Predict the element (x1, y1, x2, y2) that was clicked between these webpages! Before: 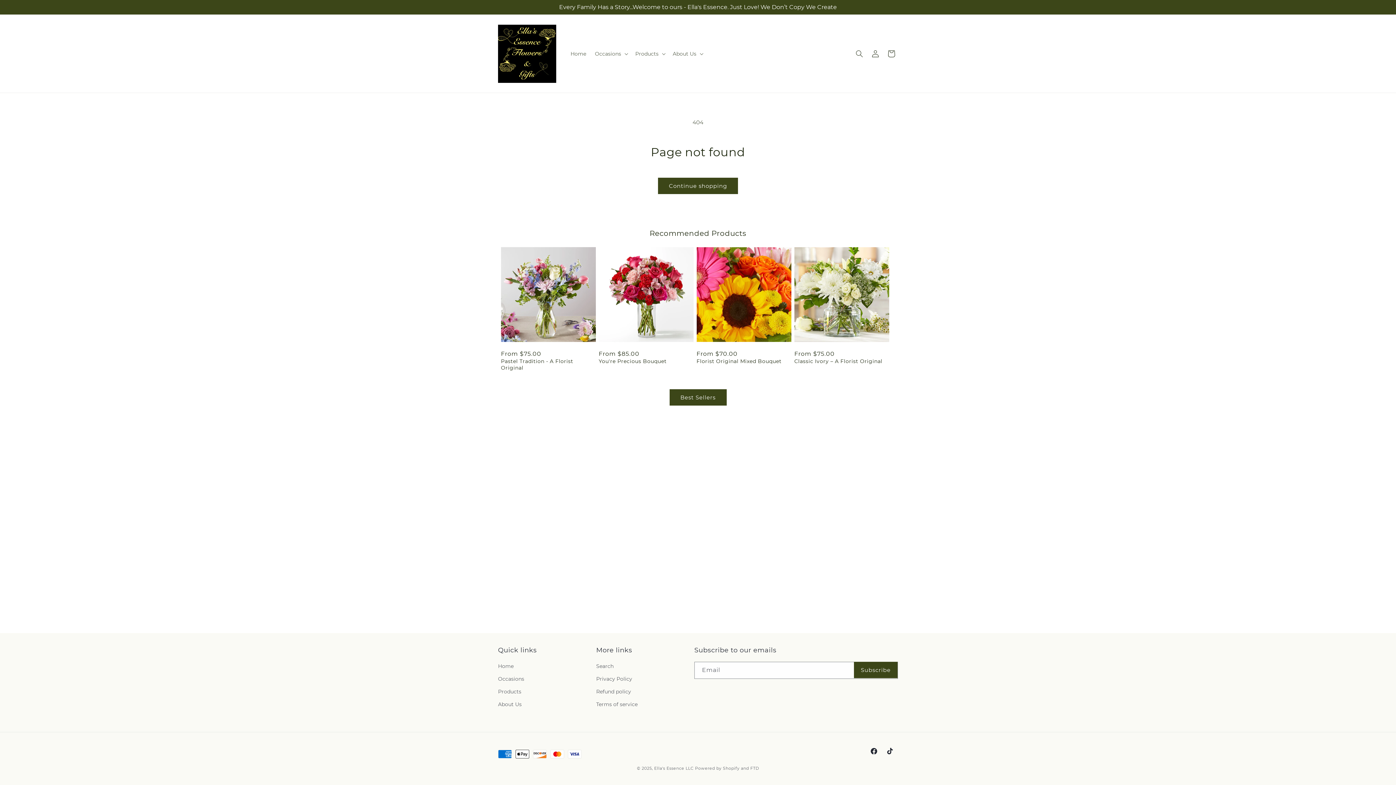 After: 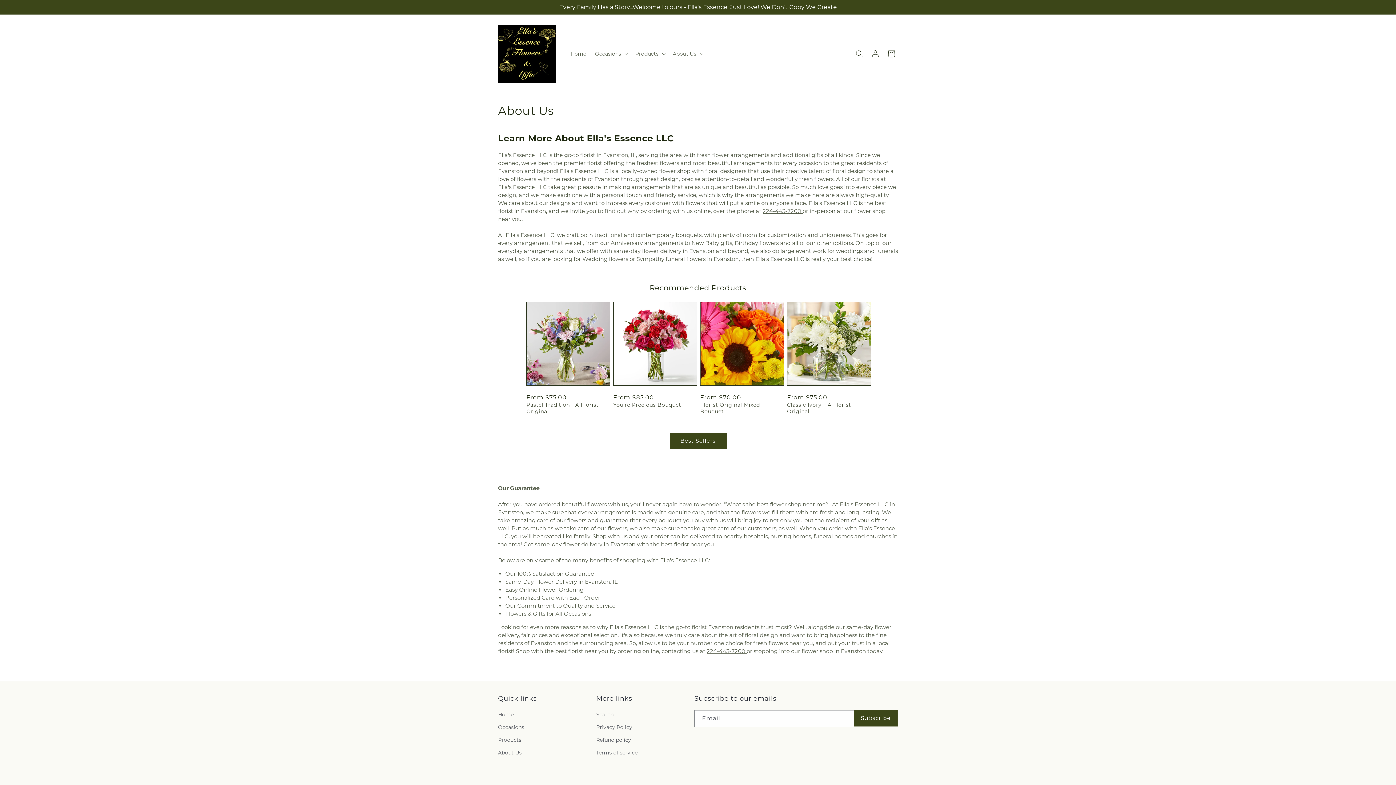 Action: label: About Us bbox: (498, 698, 521, 711)